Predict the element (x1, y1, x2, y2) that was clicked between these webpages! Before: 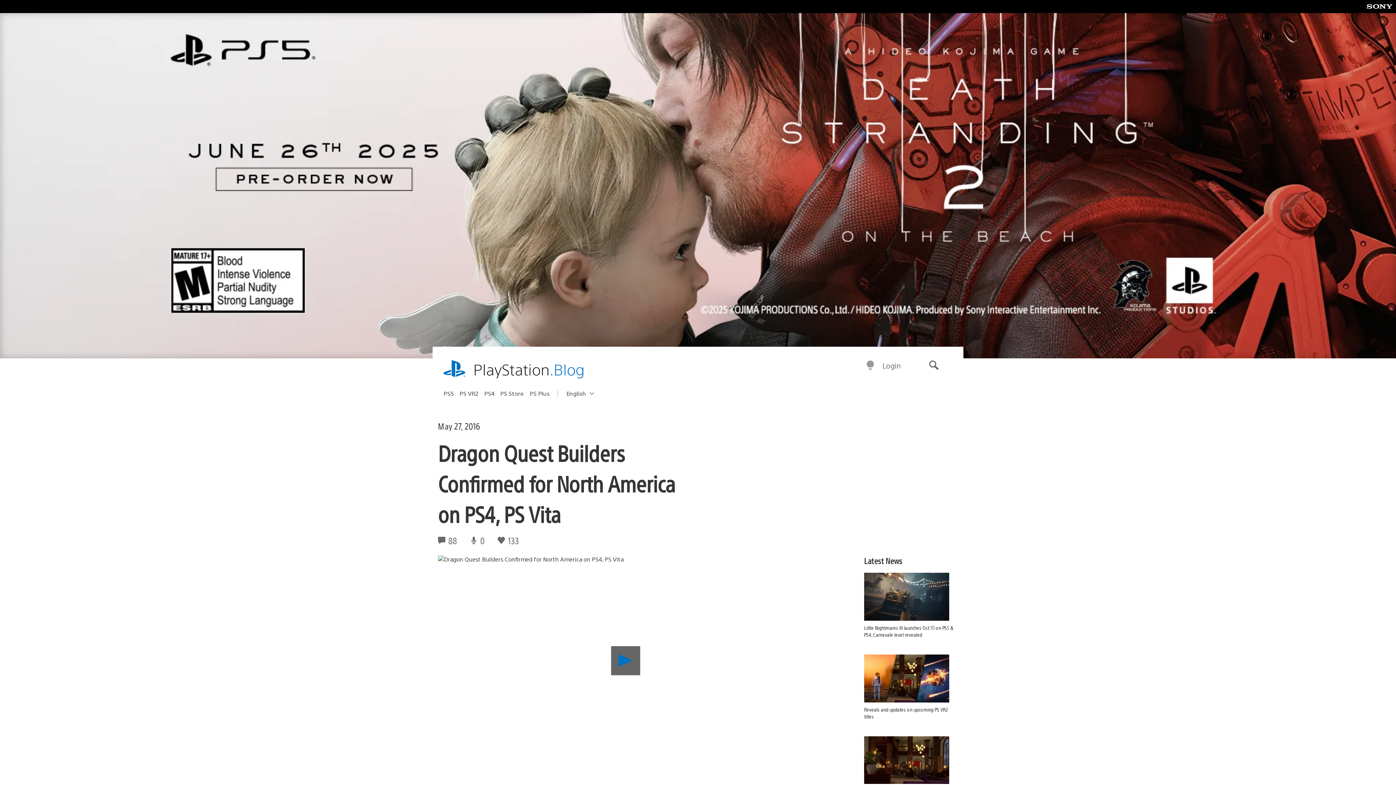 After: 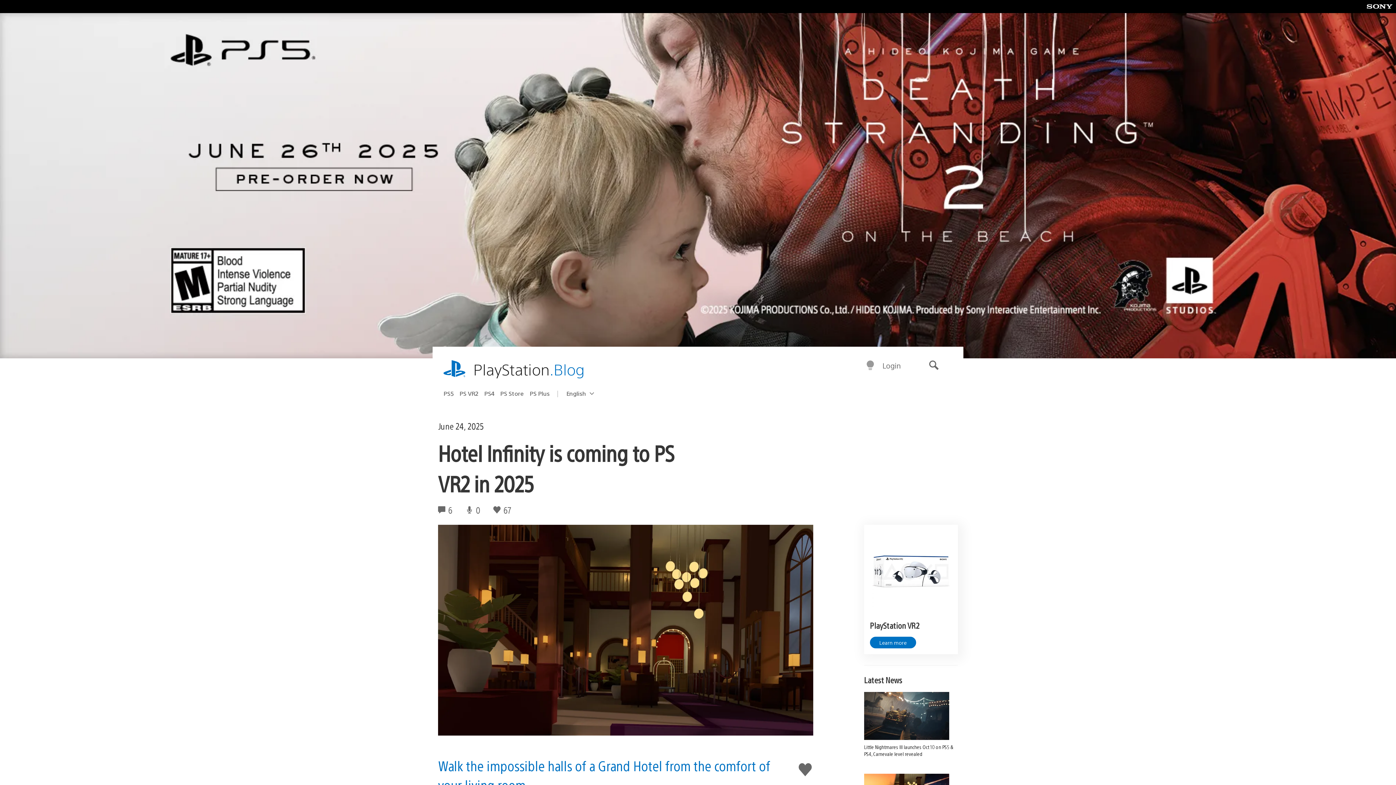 Action: label: Hotel Infinity is coming to PS VR2 in 2025 bbox: (864, 736, 958, 795)